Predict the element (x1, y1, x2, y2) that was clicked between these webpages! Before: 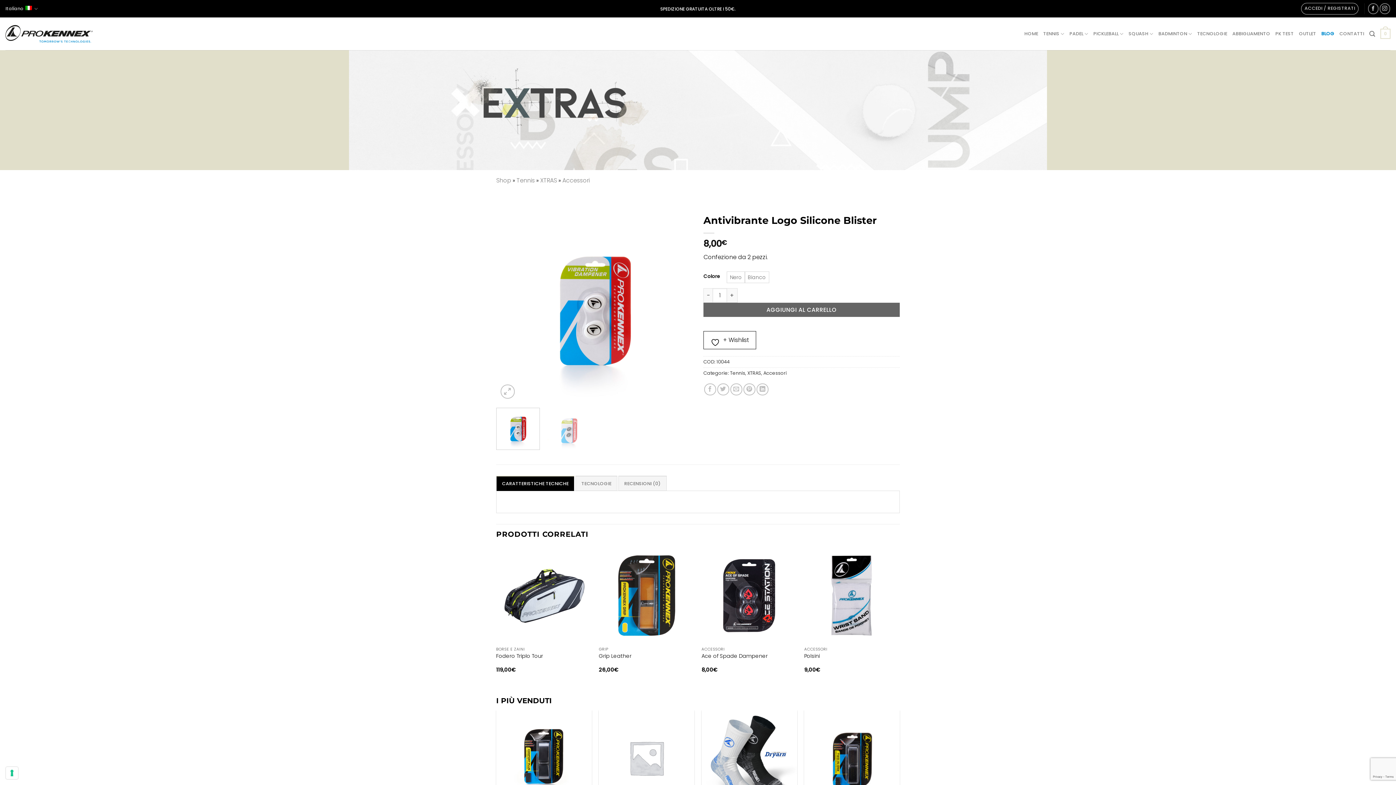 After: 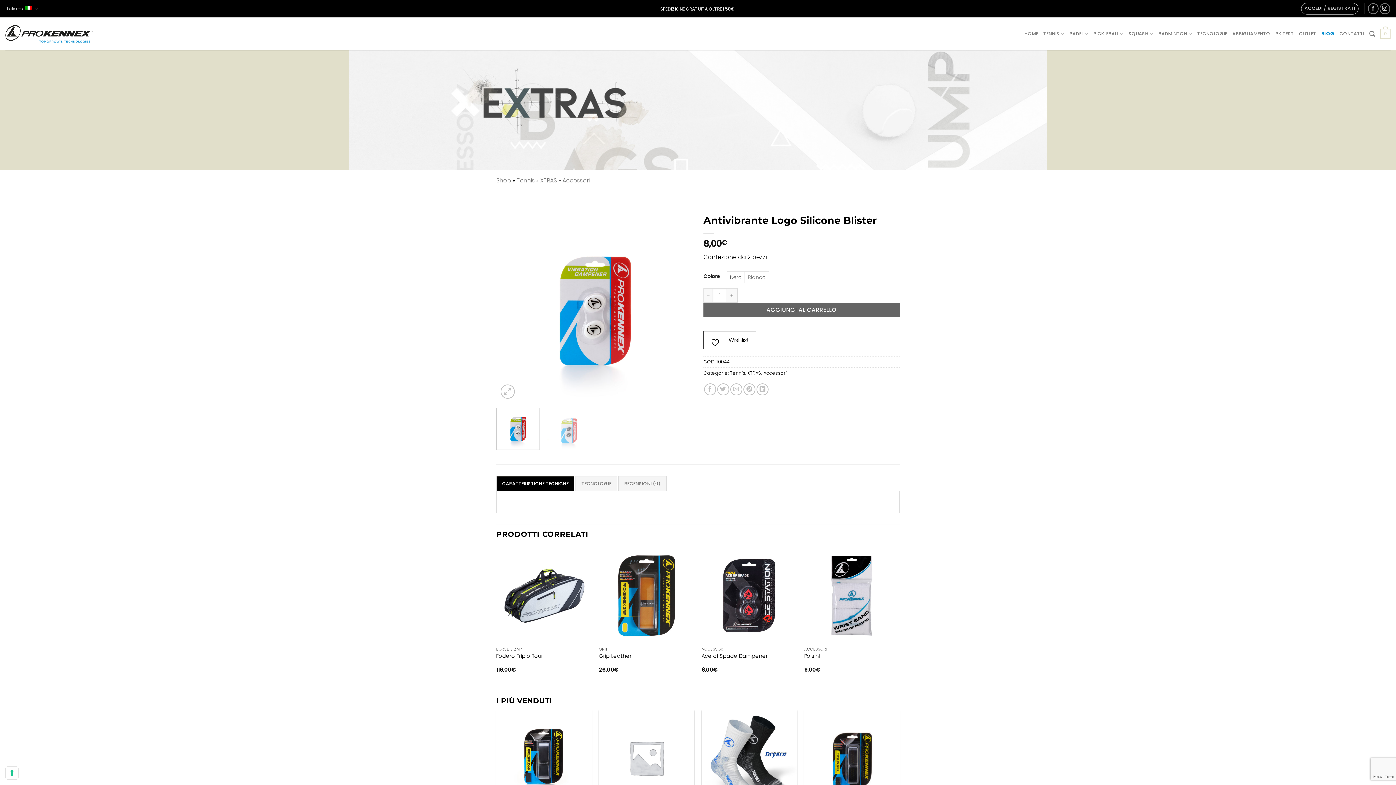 Action: label: CARATTERISTICHE TECNICHE bbox: (496, 475, 574, 491)